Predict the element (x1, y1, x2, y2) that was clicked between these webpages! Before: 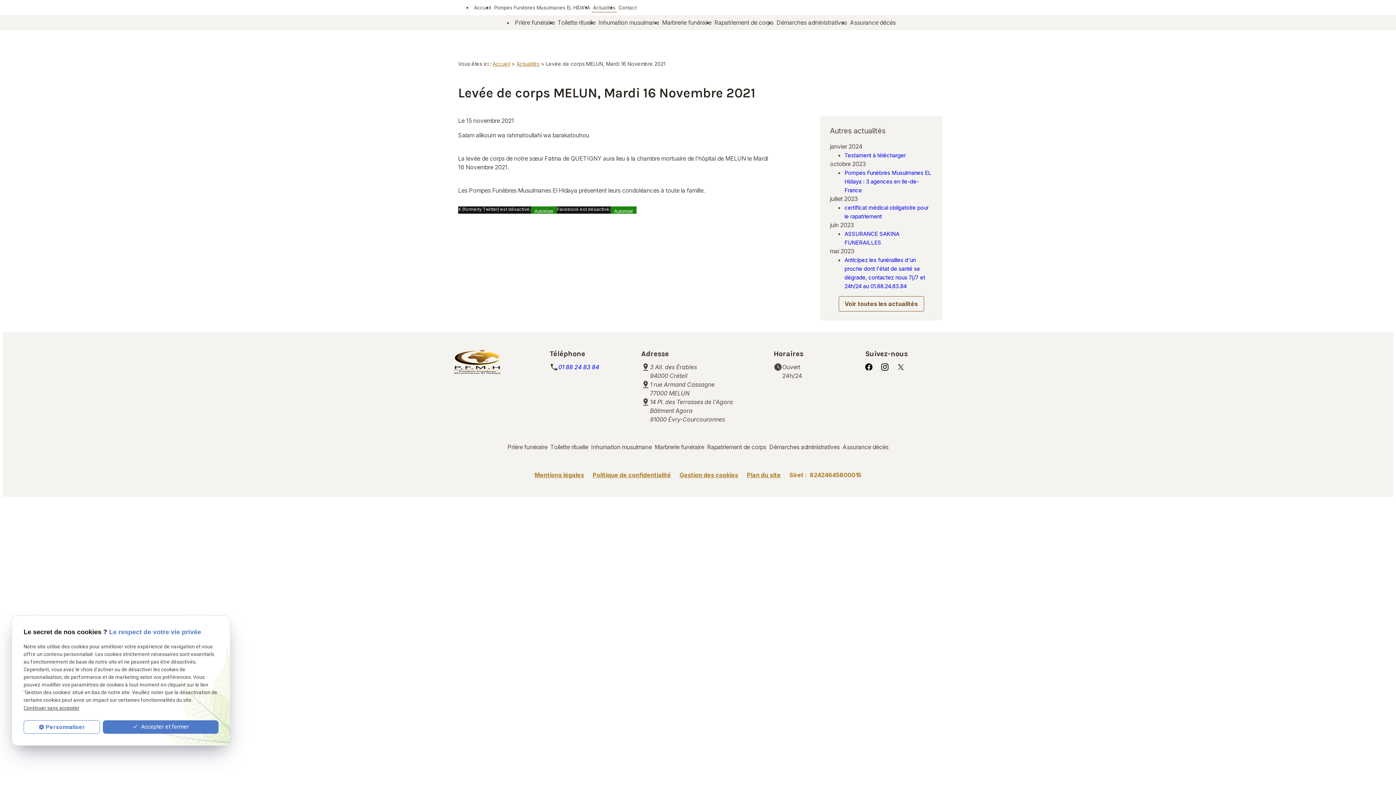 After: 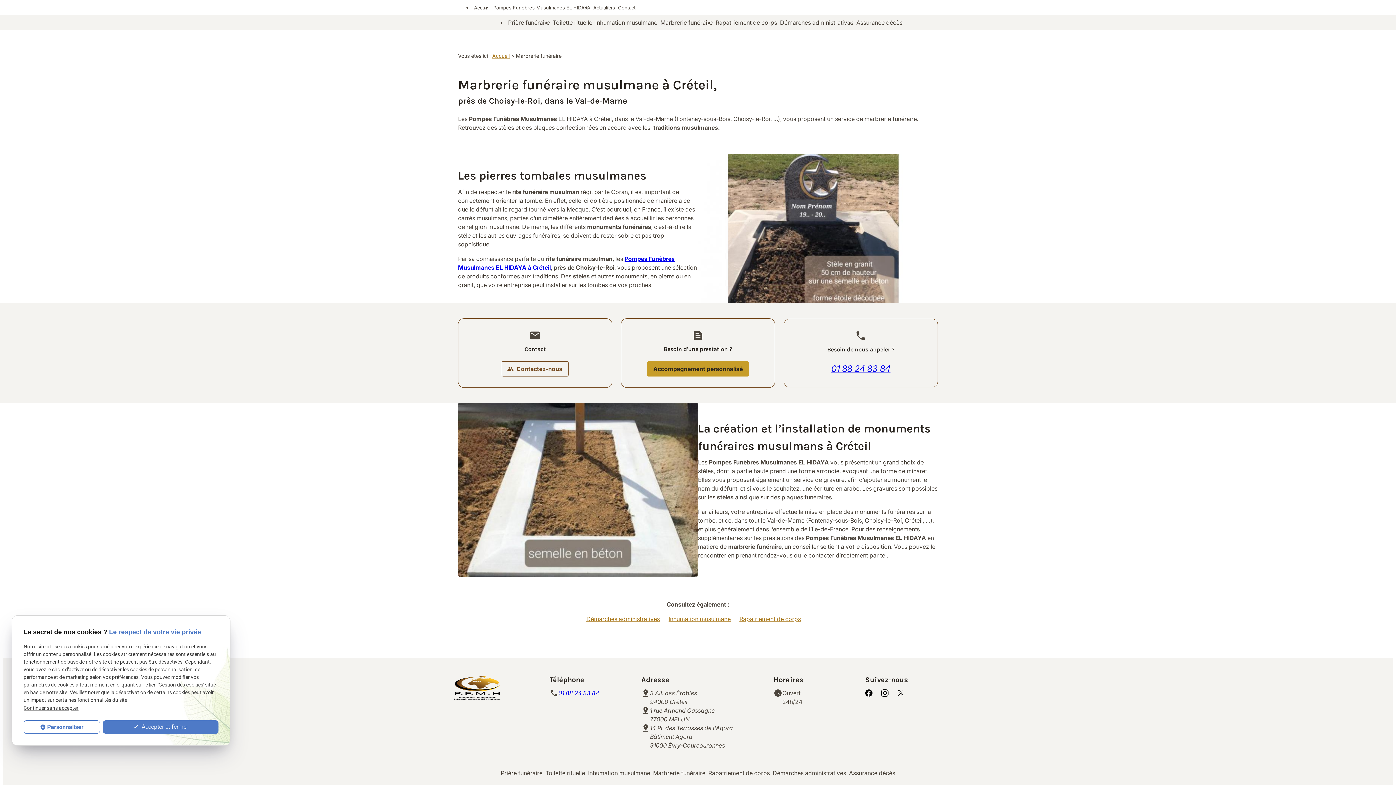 Action: label: Marbrerie funéraire bbox: (660, 18, 713, 27)